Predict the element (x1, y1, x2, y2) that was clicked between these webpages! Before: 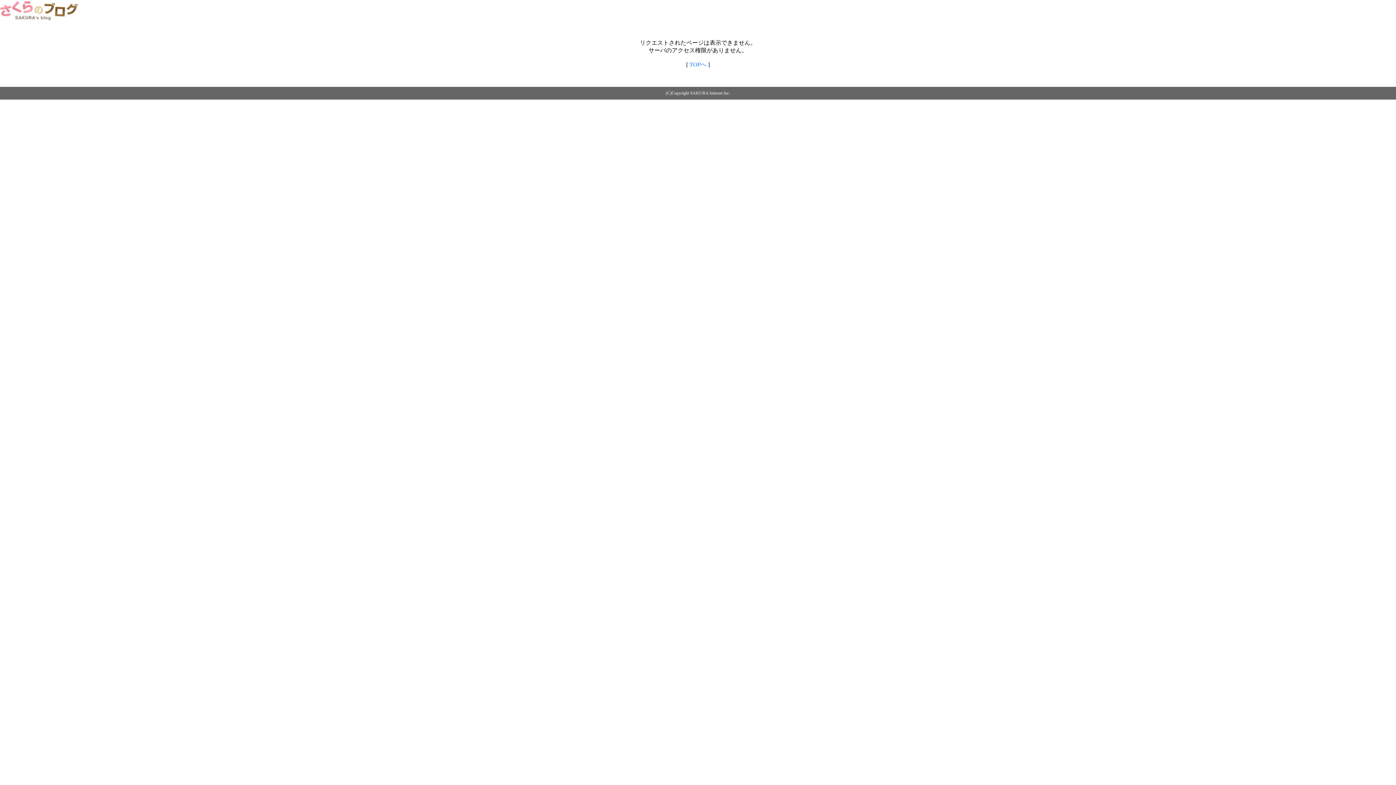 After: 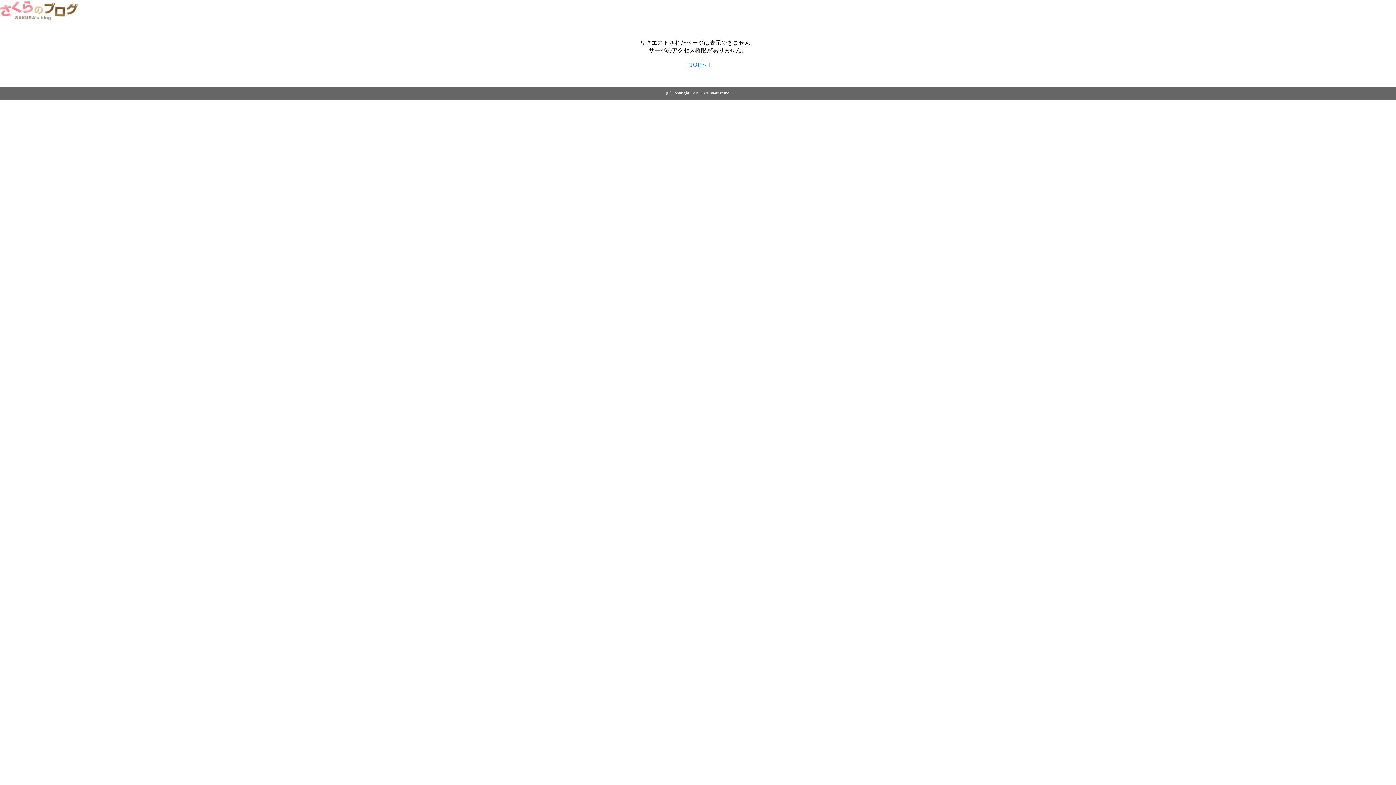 Action: bbox: (689, 61, 706, 67) label: TOPへ